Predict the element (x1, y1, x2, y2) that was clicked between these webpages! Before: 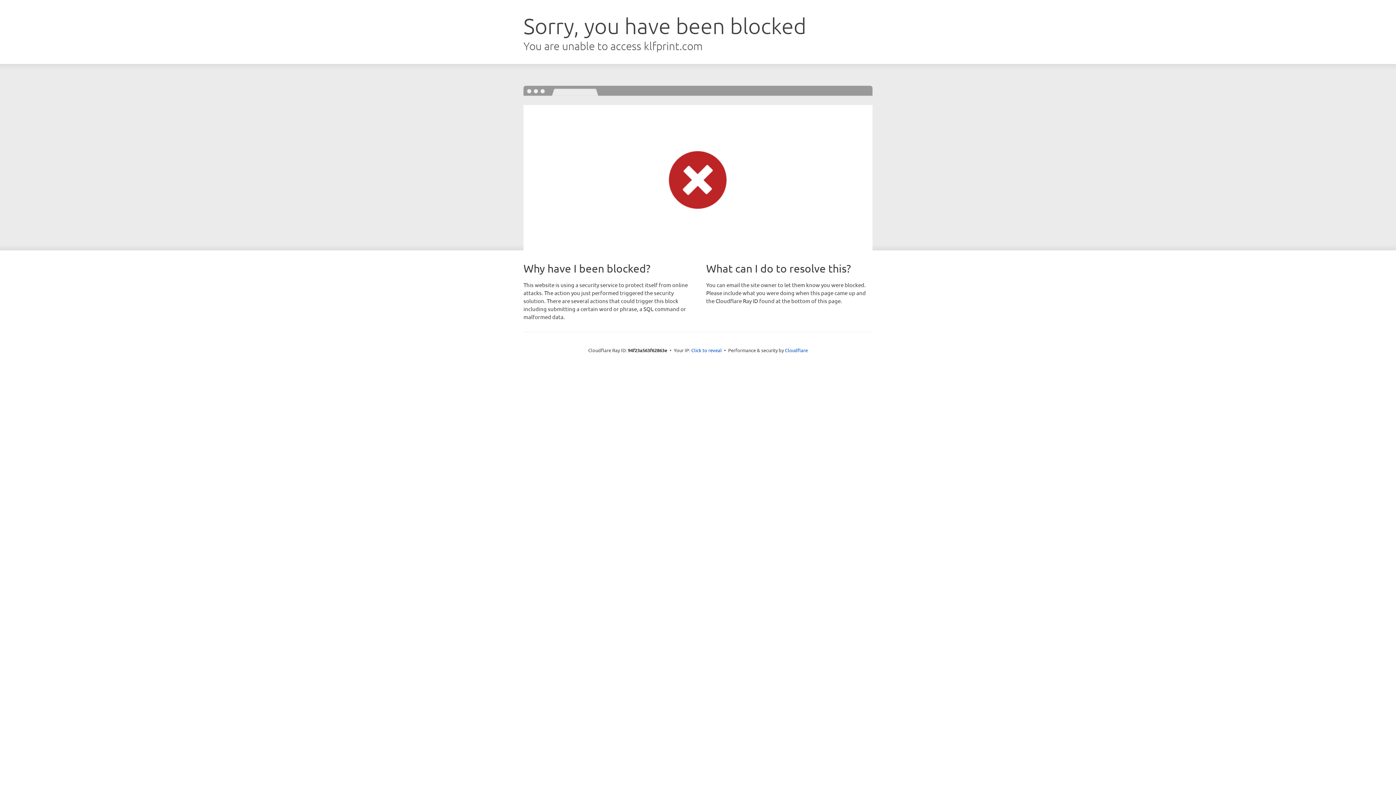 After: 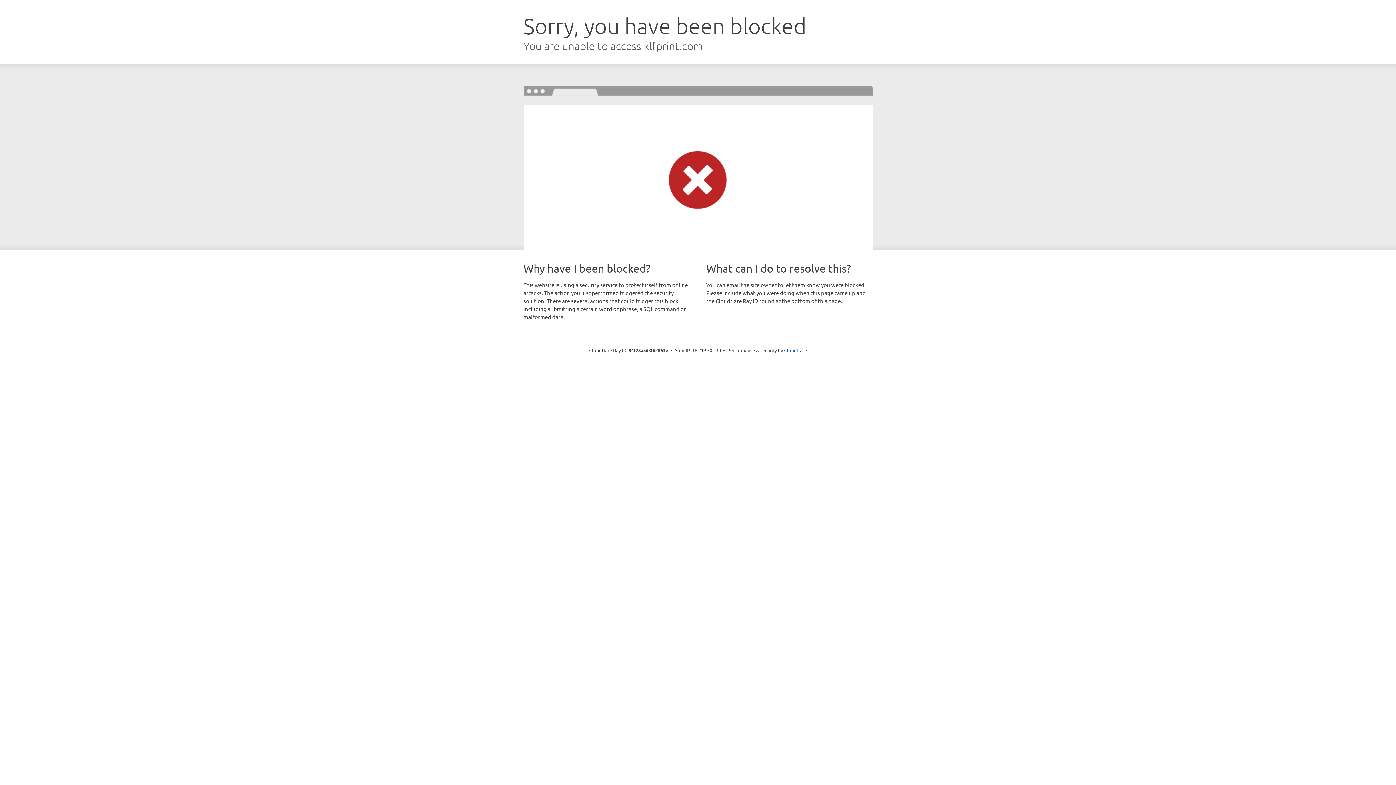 Action: label: Click to reveal bbox: (691, 346, 722, 353)